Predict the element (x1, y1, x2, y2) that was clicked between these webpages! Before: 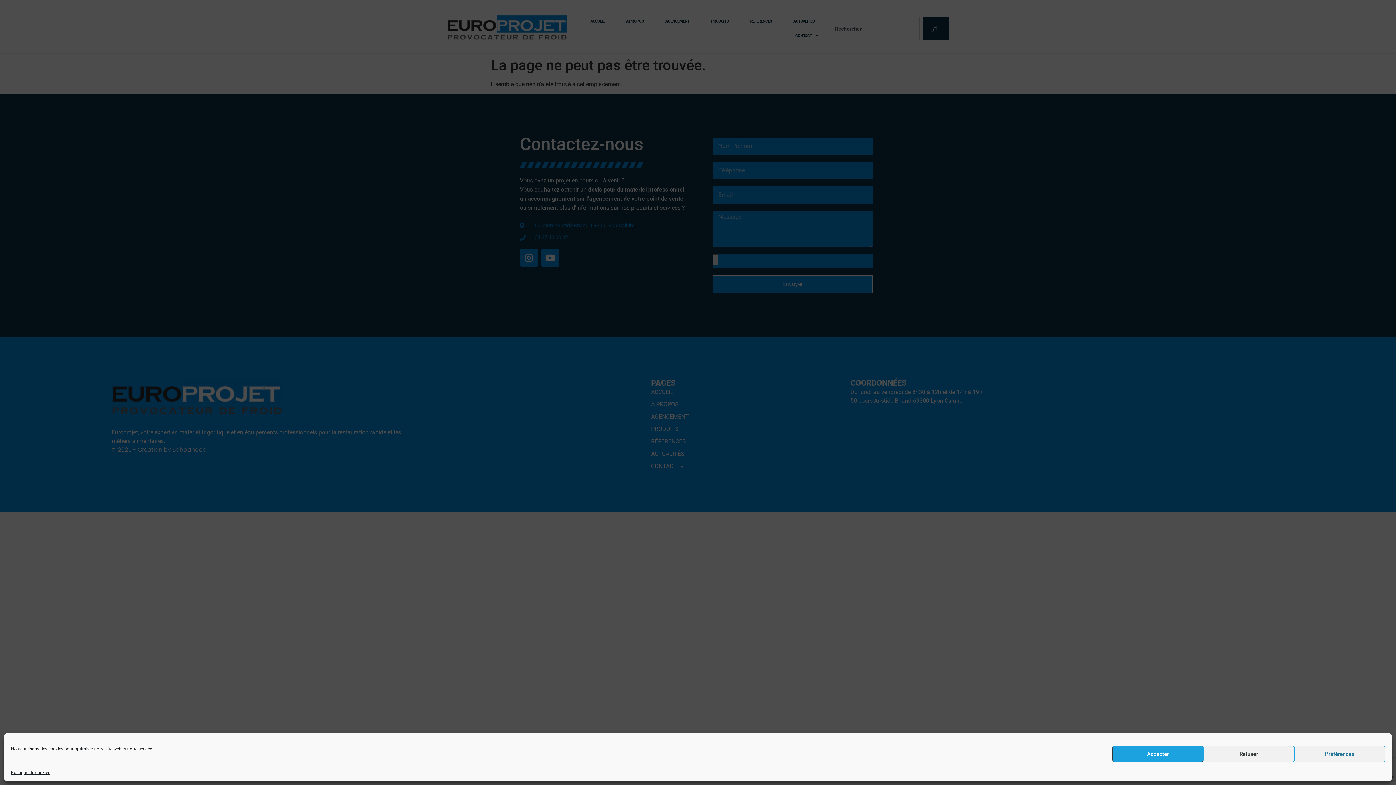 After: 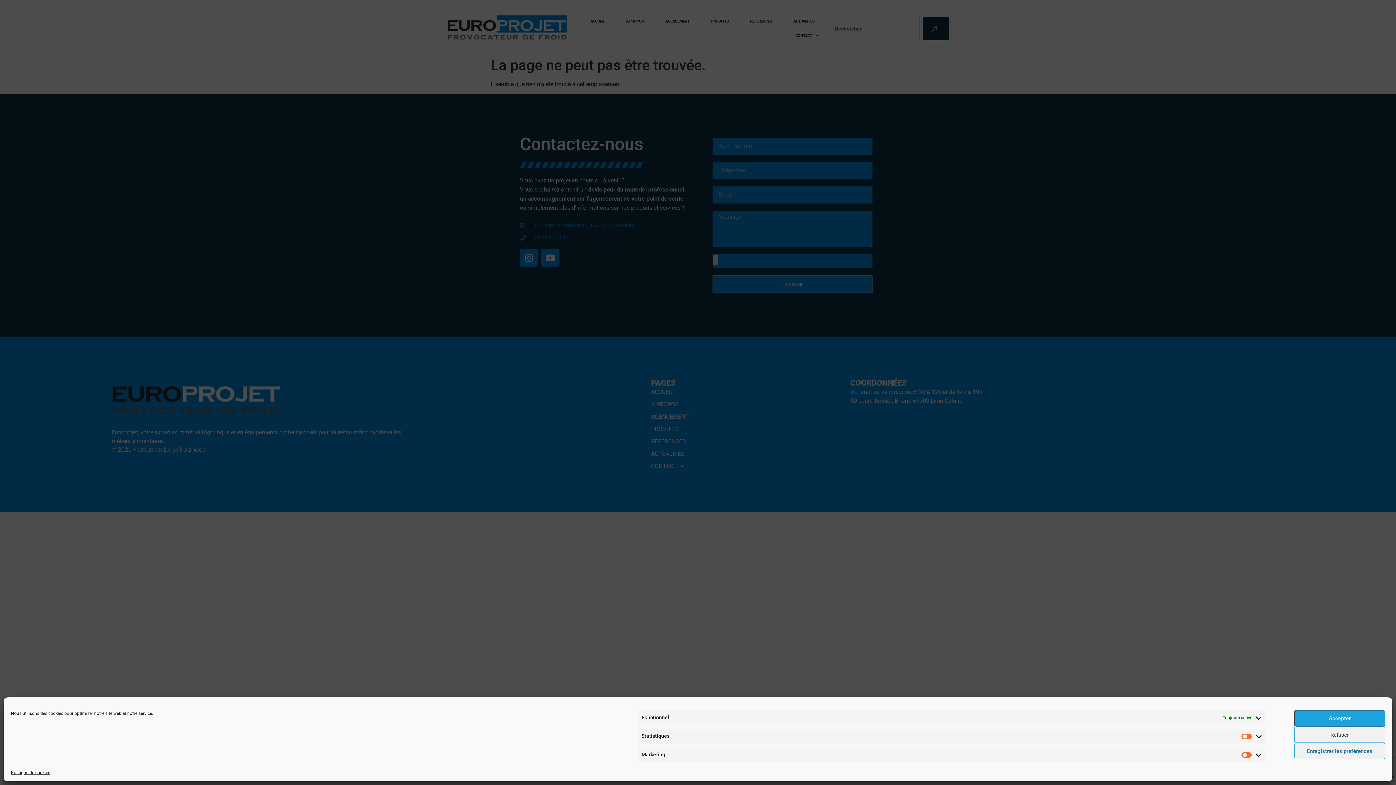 Action: bbox: (1294, 746, 1385, 762) label: Préférences